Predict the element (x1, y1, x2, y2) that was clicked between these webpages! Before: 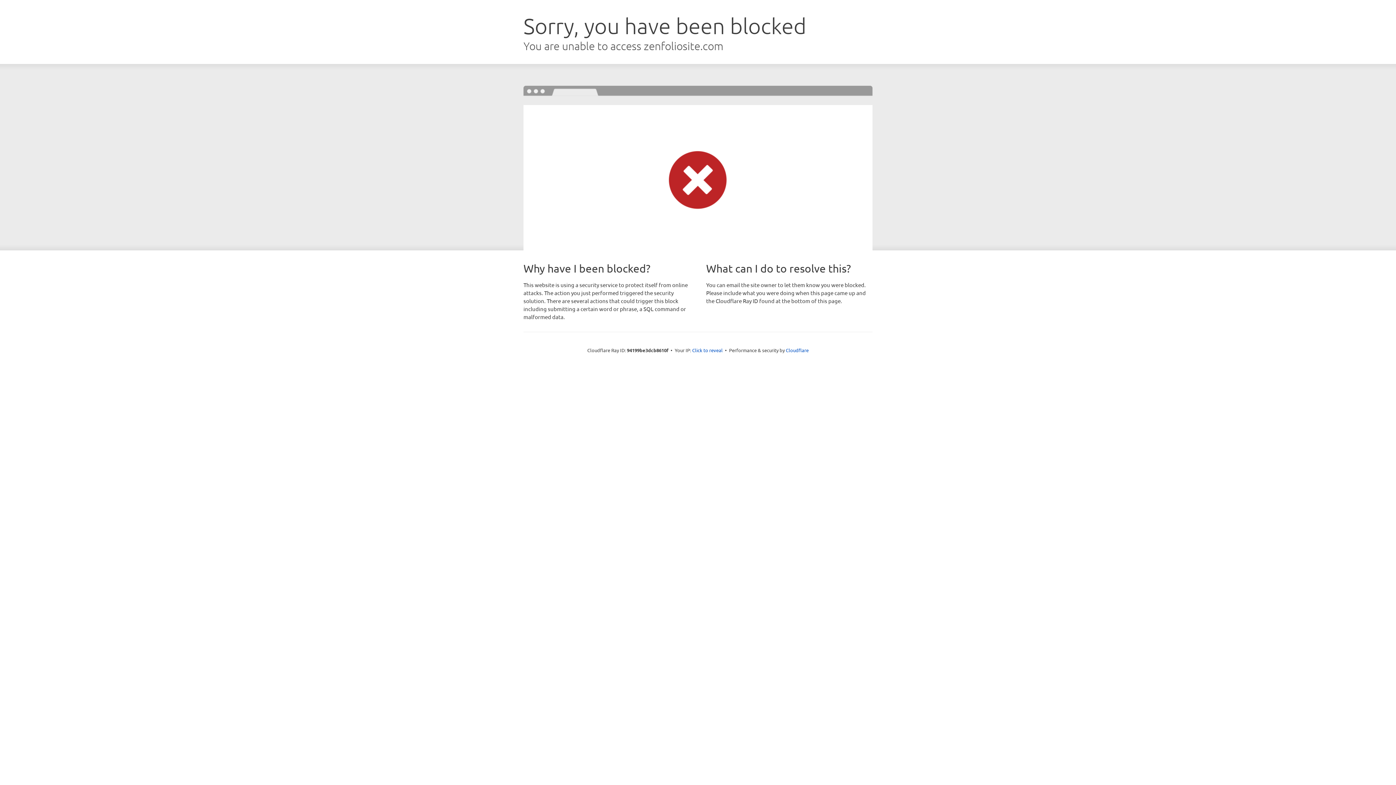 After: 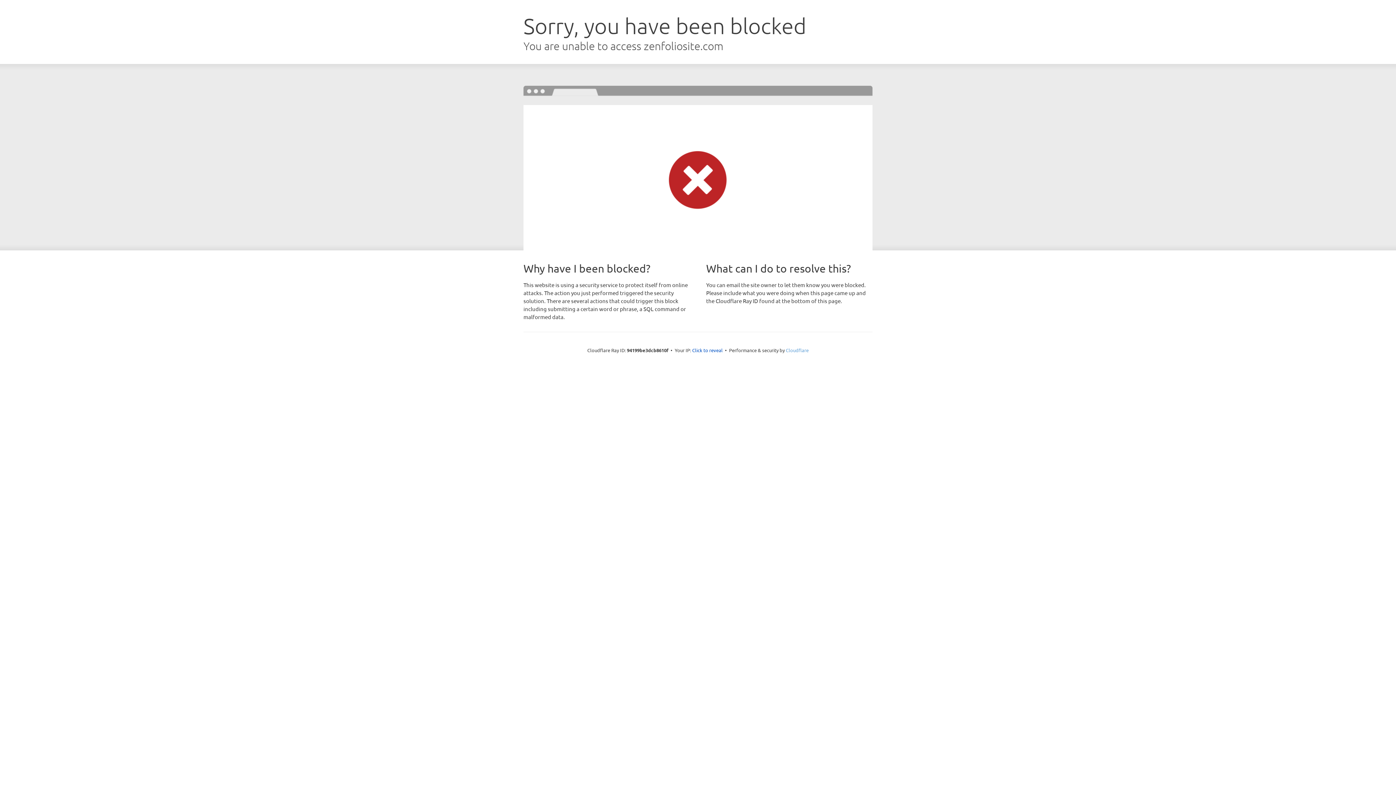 Action: bbox: (786, 347, 808, 353) label: Cloudflare